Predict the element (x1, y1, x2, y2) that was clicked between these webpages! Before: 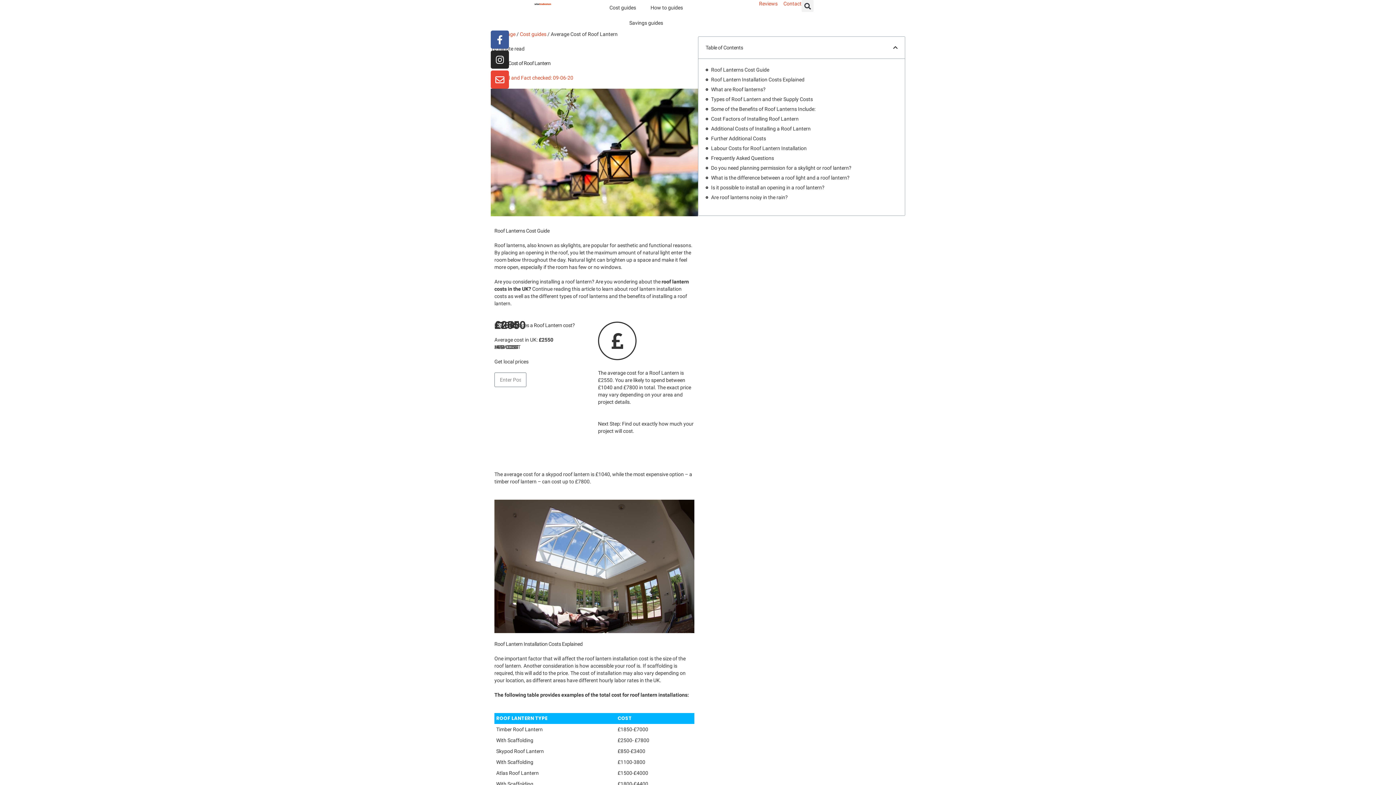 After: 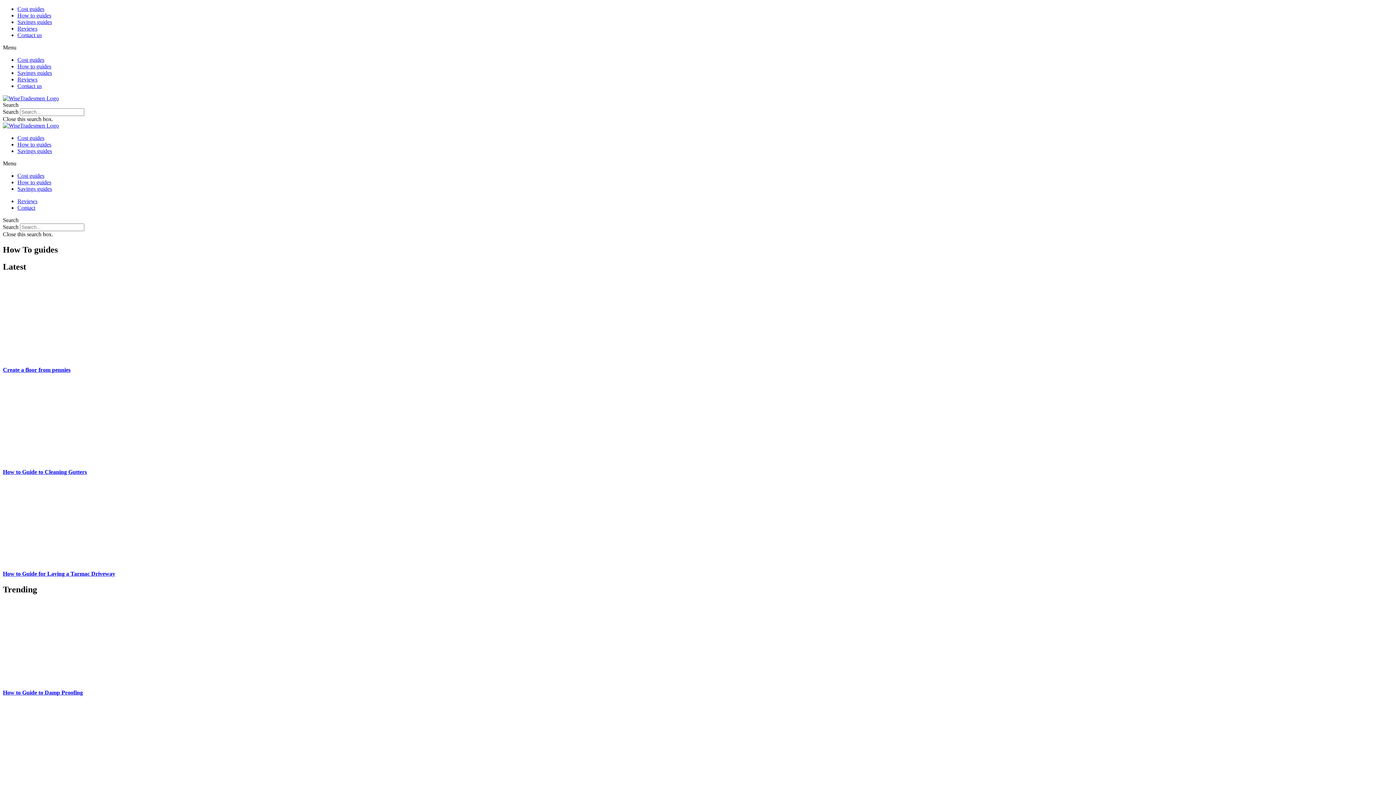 Action: bbox: (643, 0, 690, 15) label: How to guides